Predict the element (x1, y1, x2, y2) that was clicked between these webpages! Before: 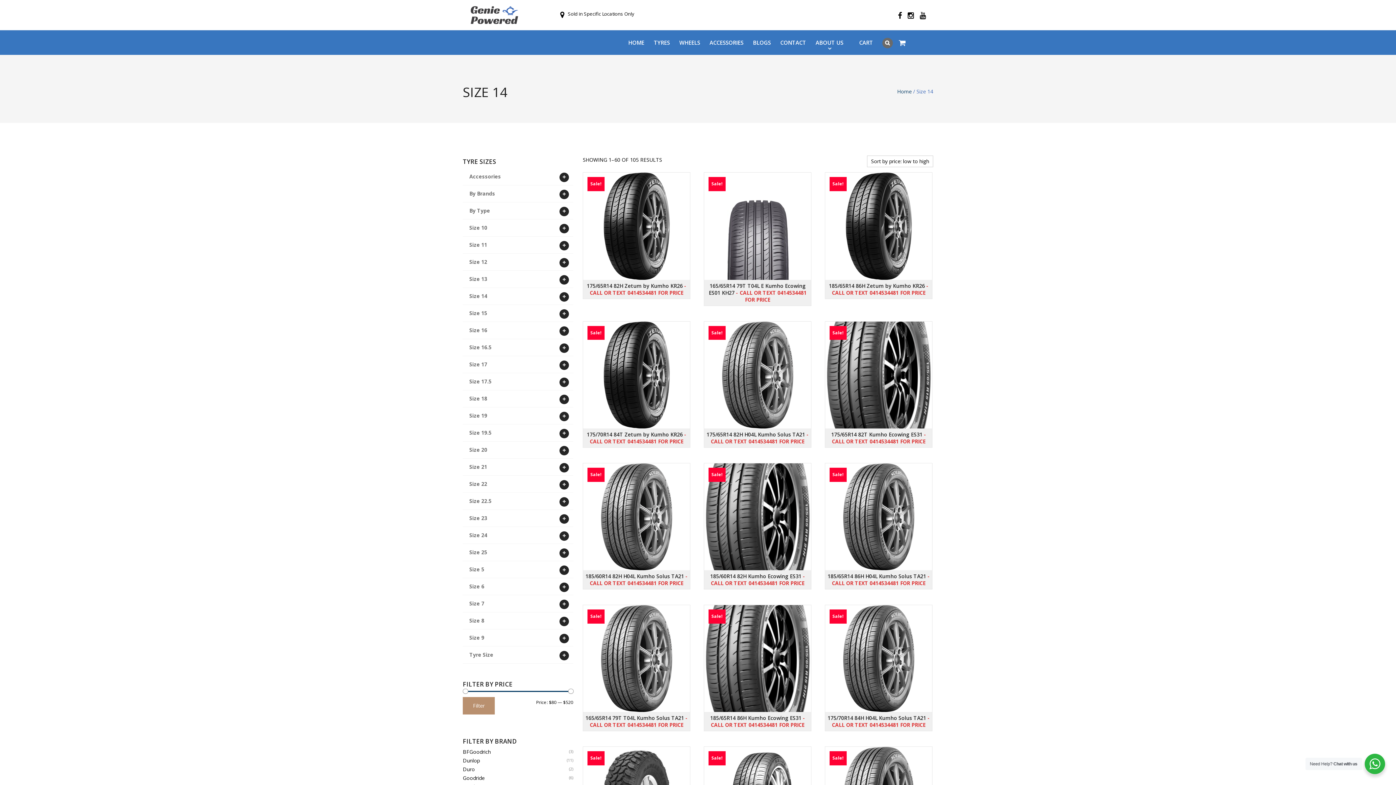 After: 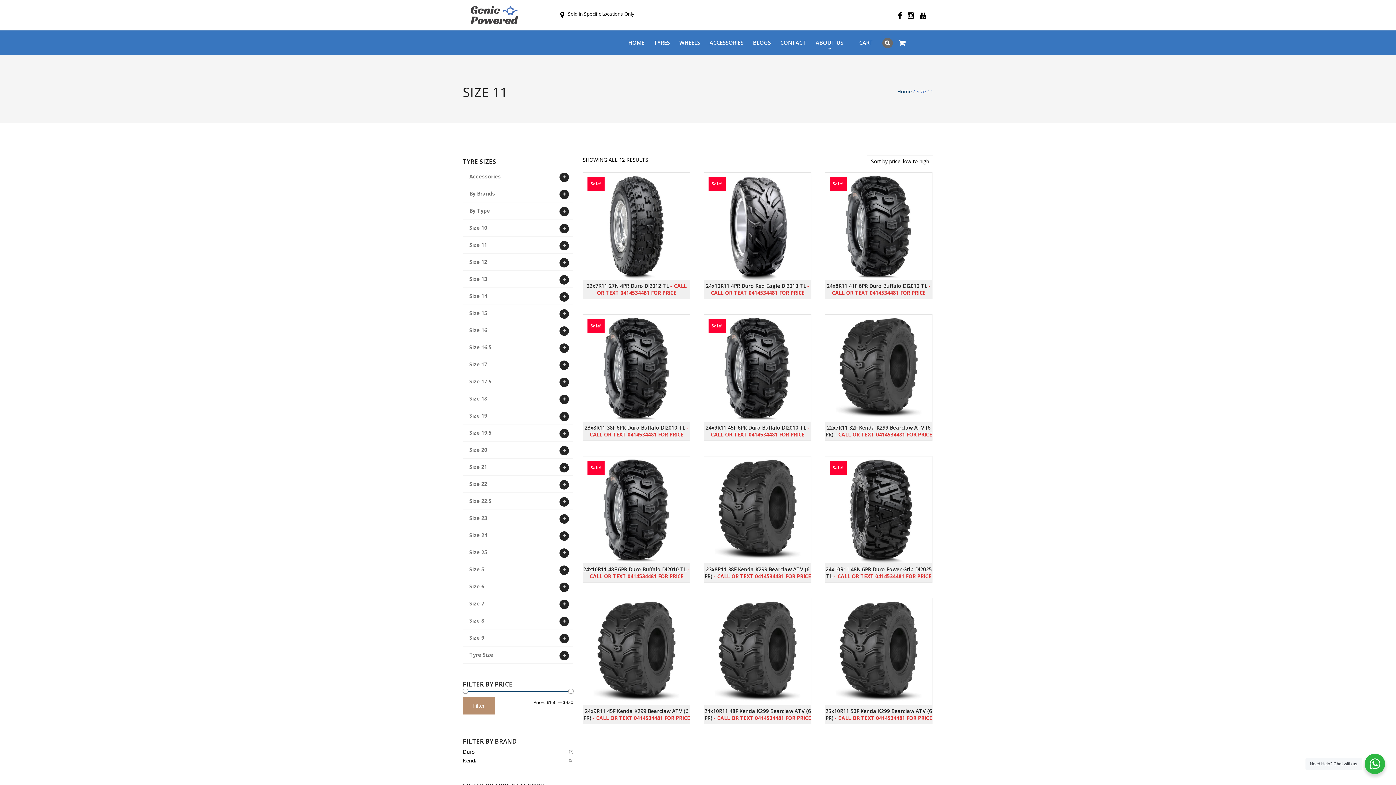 Action: label: Size 11 bbox: (462, 236, 489, 253)